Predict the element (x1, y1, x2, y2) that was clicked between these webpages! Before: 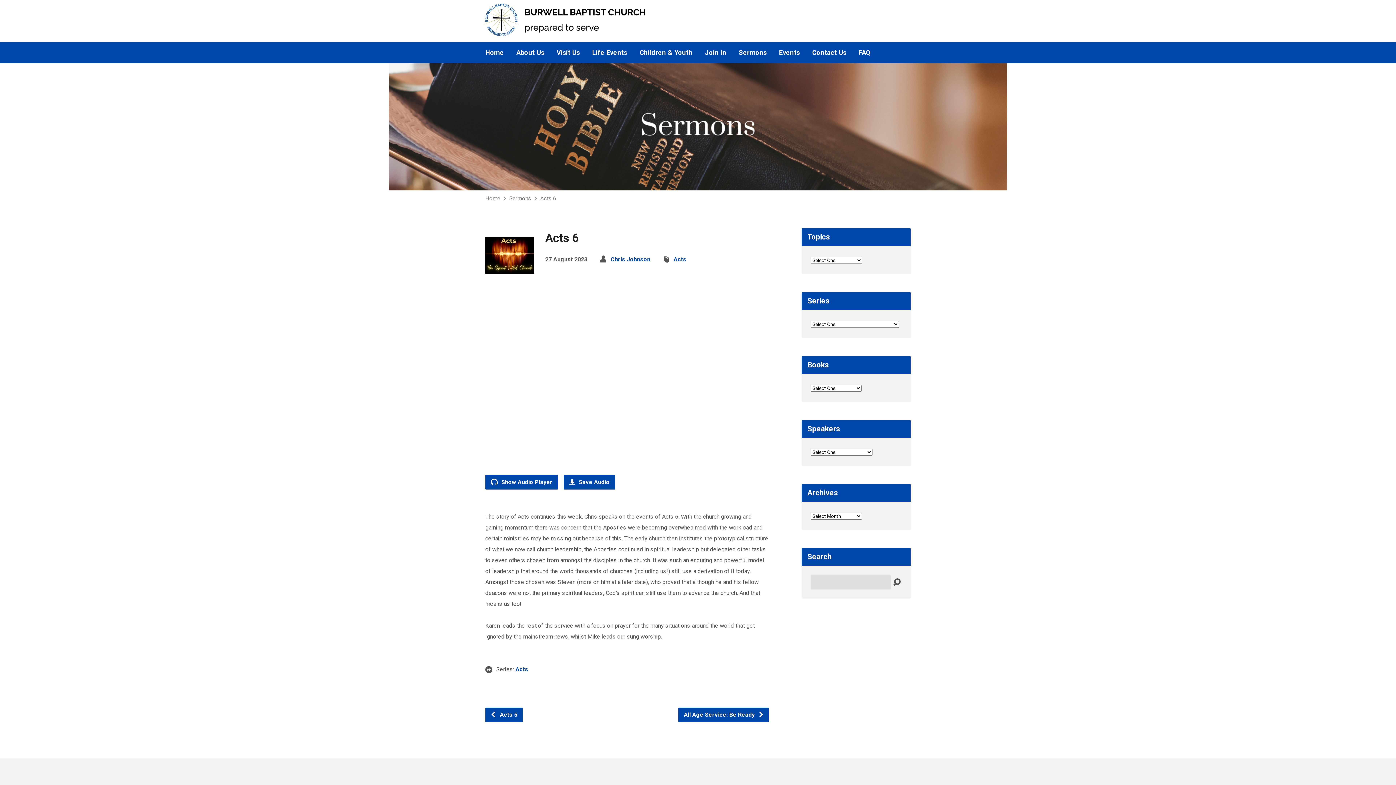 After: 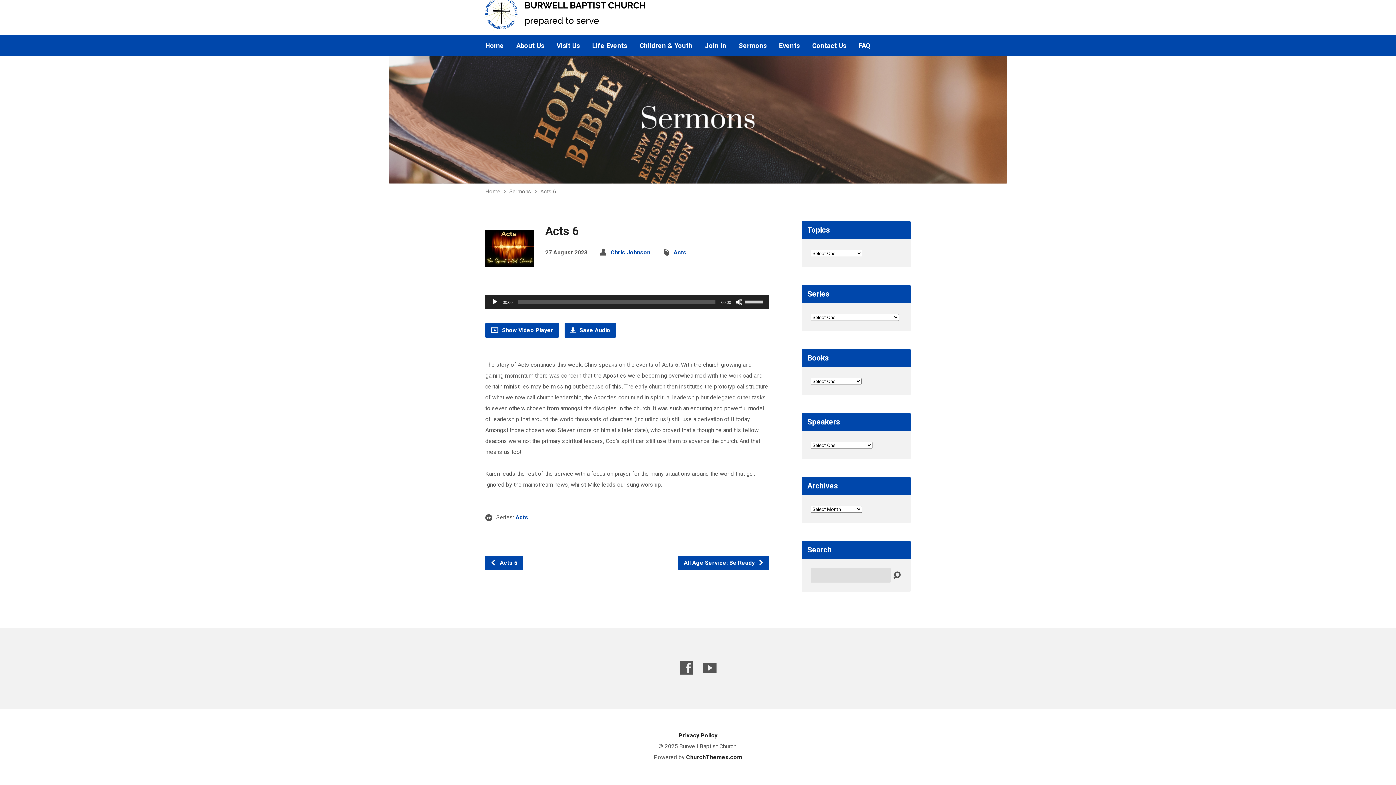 Action: bbox: (485, 475, 558, 489) label:  Show Audio Player